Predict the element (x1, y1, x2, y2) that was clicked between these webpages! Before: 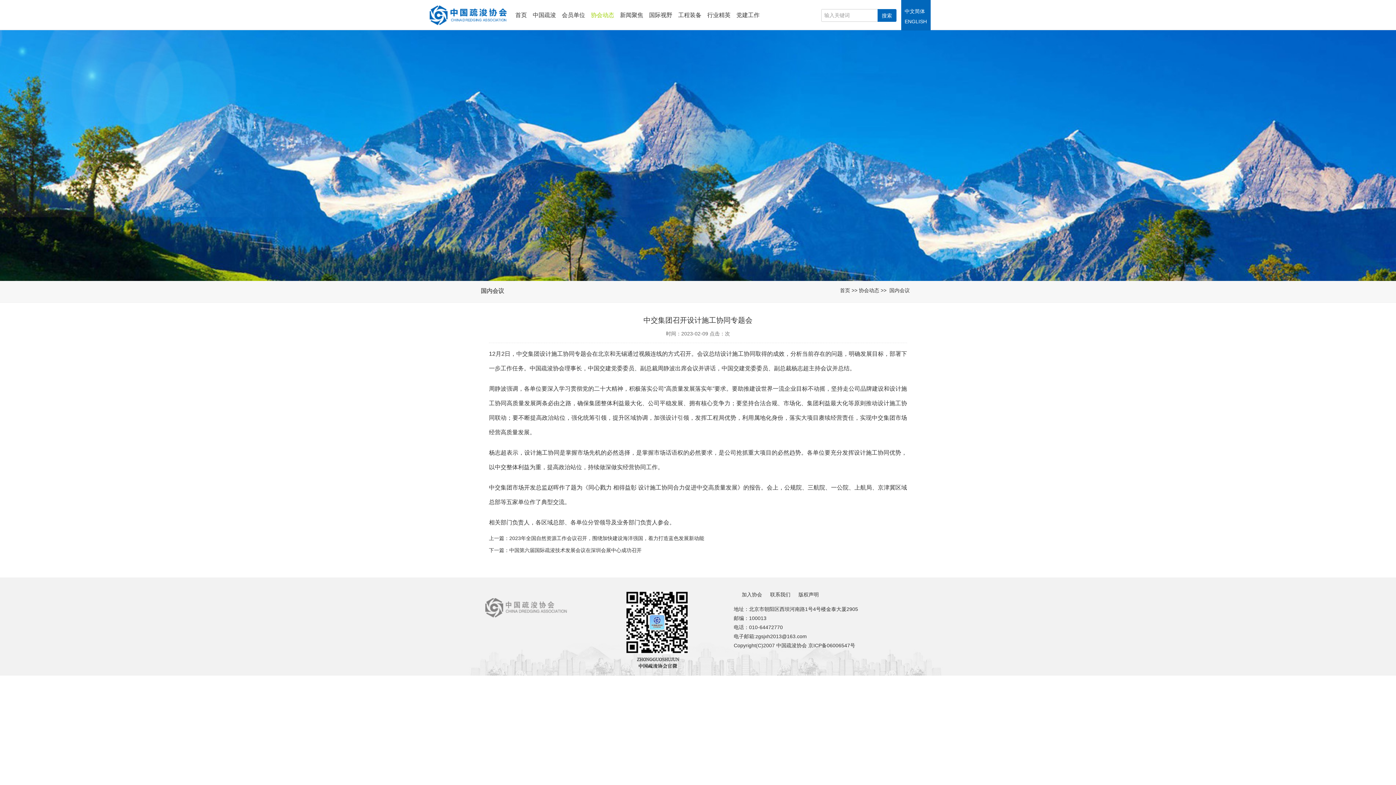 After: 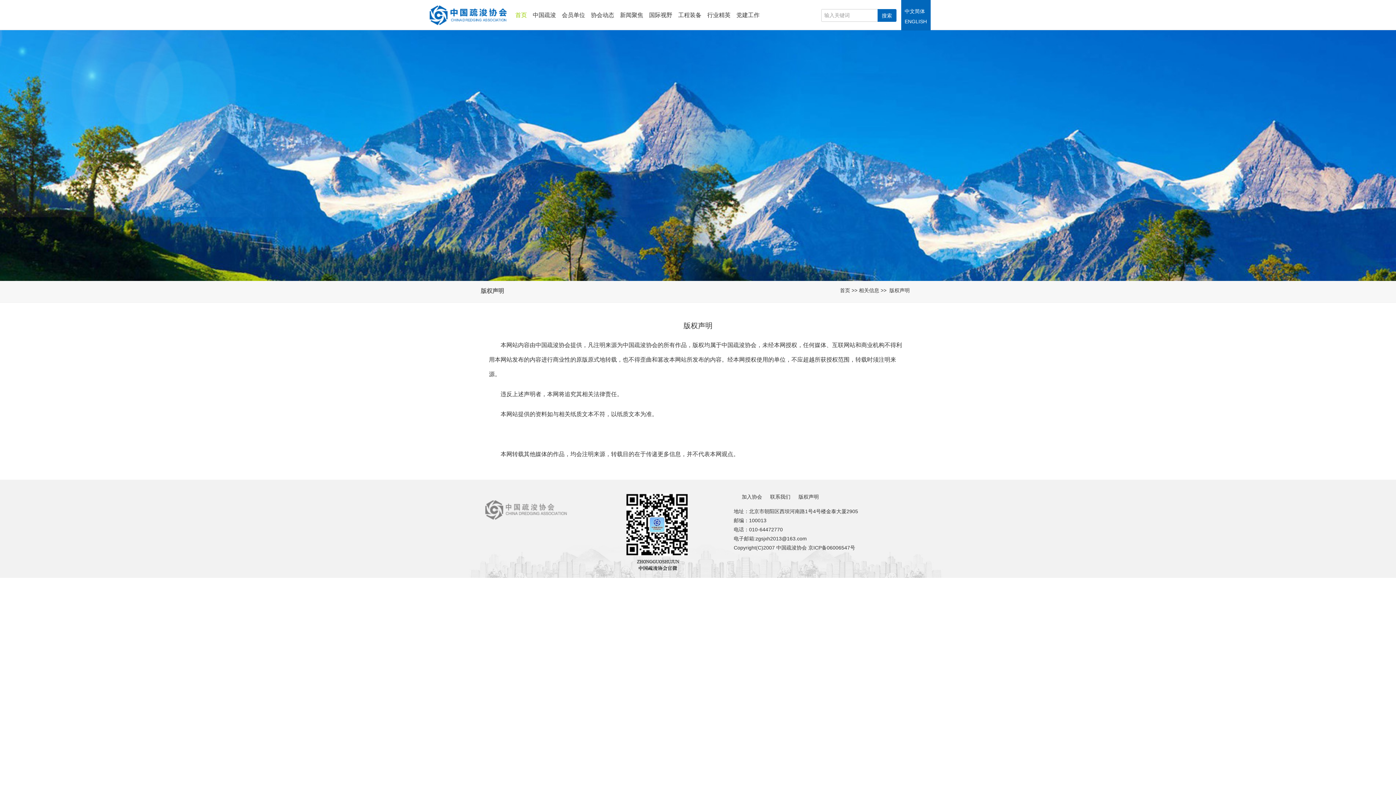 Action: label: 版权声明 bbox: (798, 591, 827, 597)